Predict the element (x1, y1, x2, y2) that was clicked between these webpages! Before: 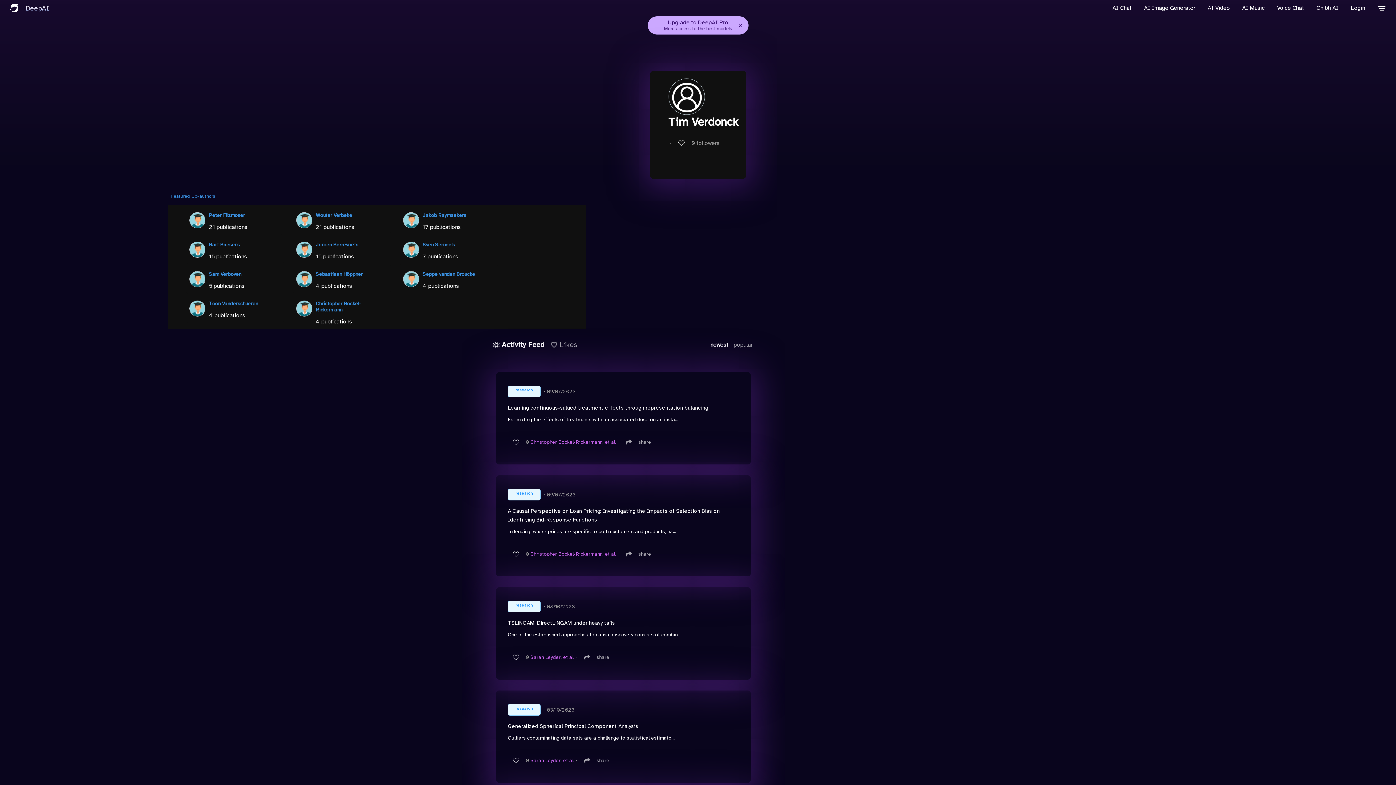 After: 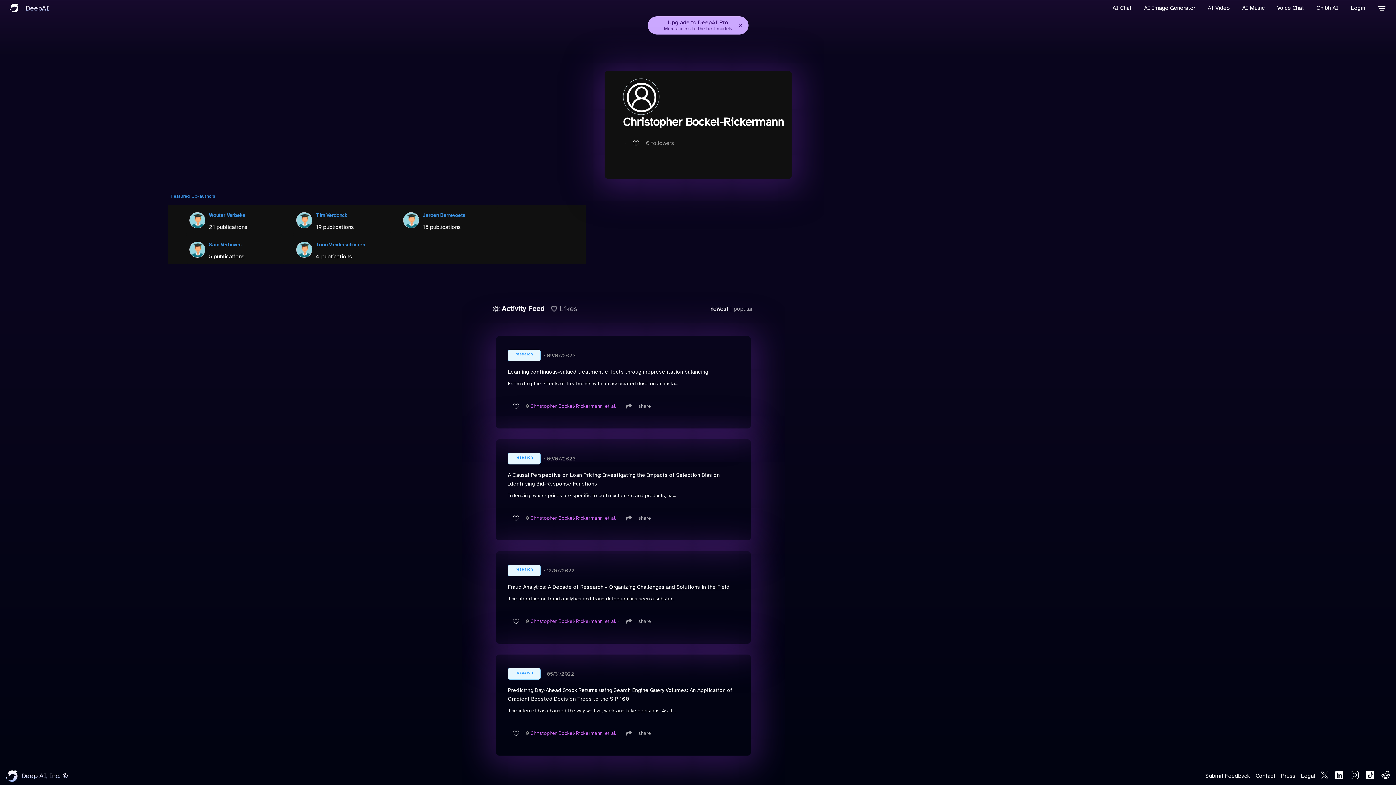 Action: bbox: (296, 297, 312, 325)